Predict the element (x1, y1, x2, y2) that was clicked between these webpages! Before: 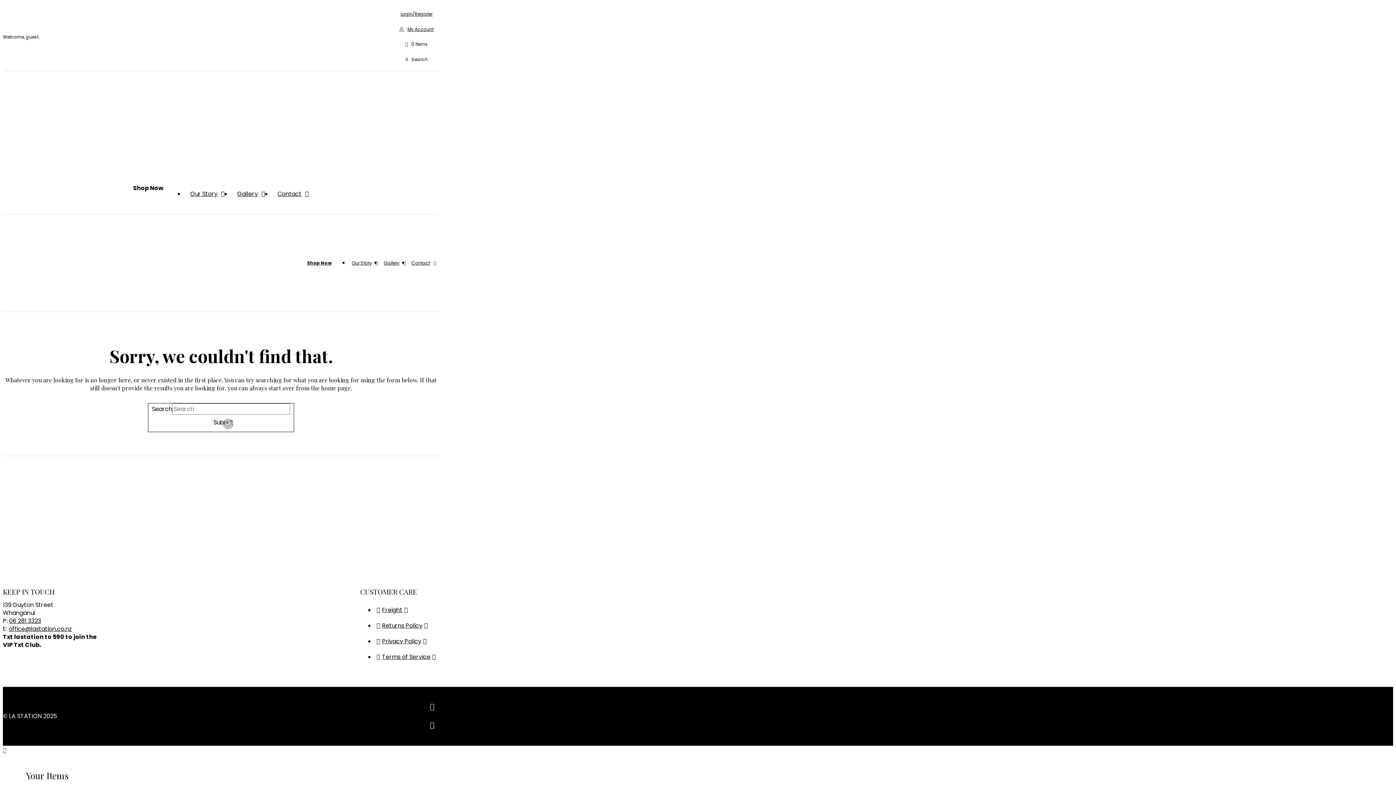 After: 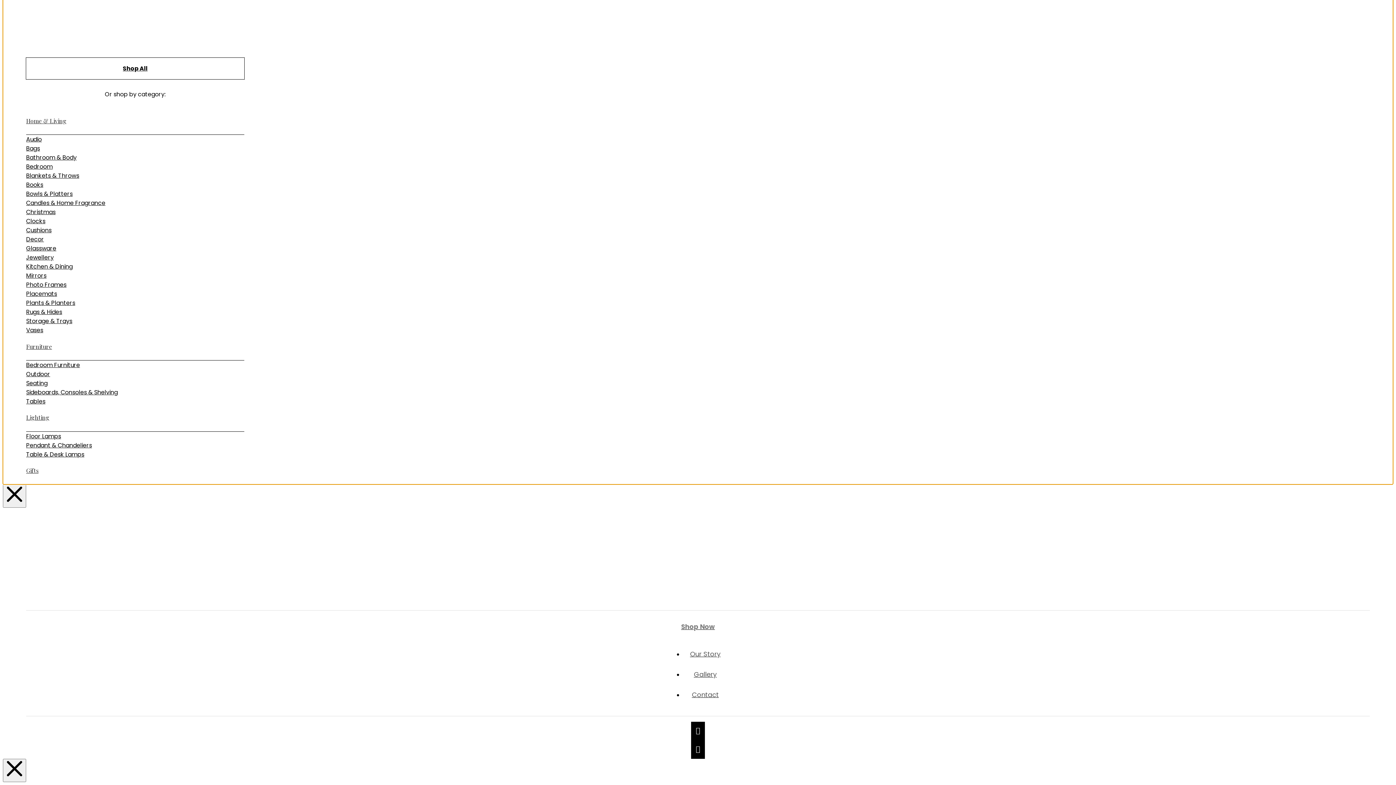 Action: label: Shop Now bbox: (304, 256, 334, 269)